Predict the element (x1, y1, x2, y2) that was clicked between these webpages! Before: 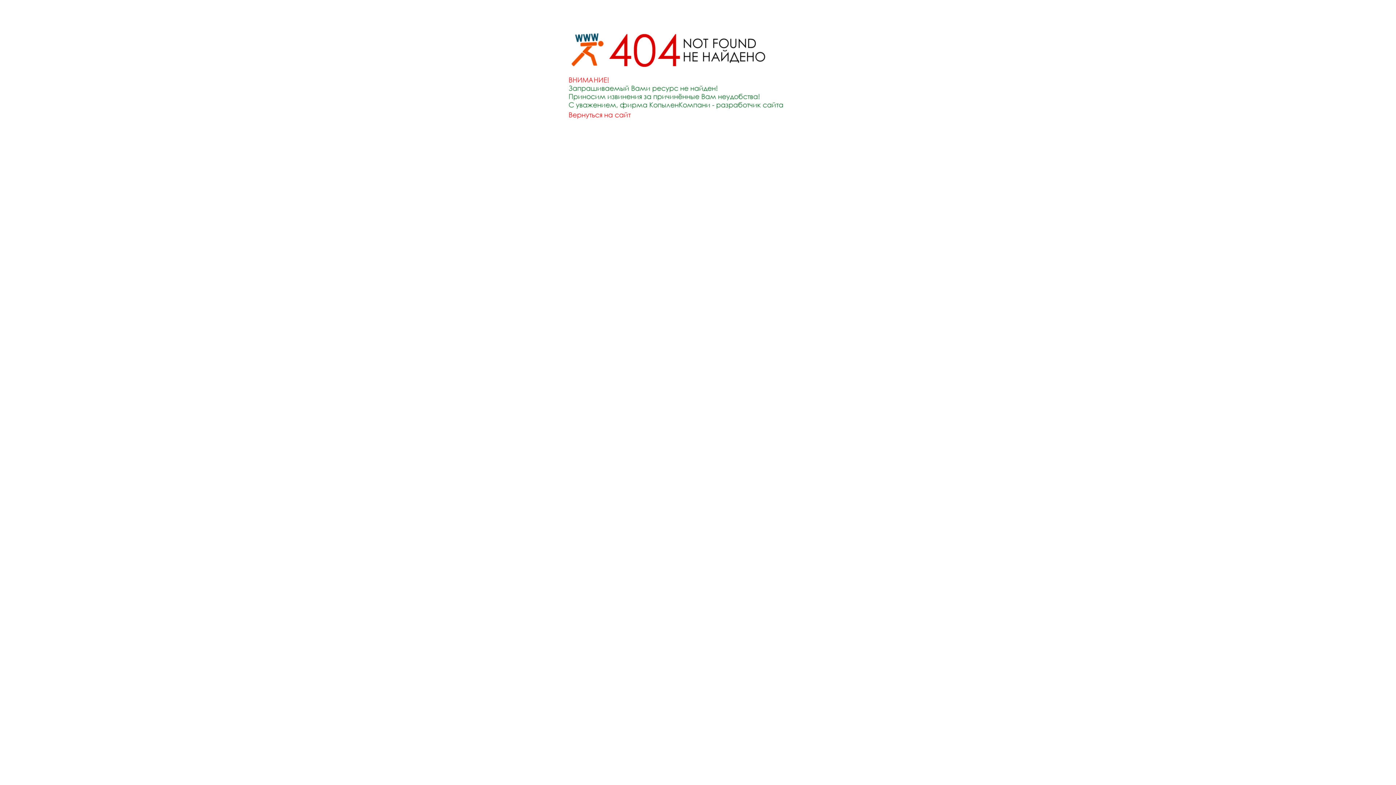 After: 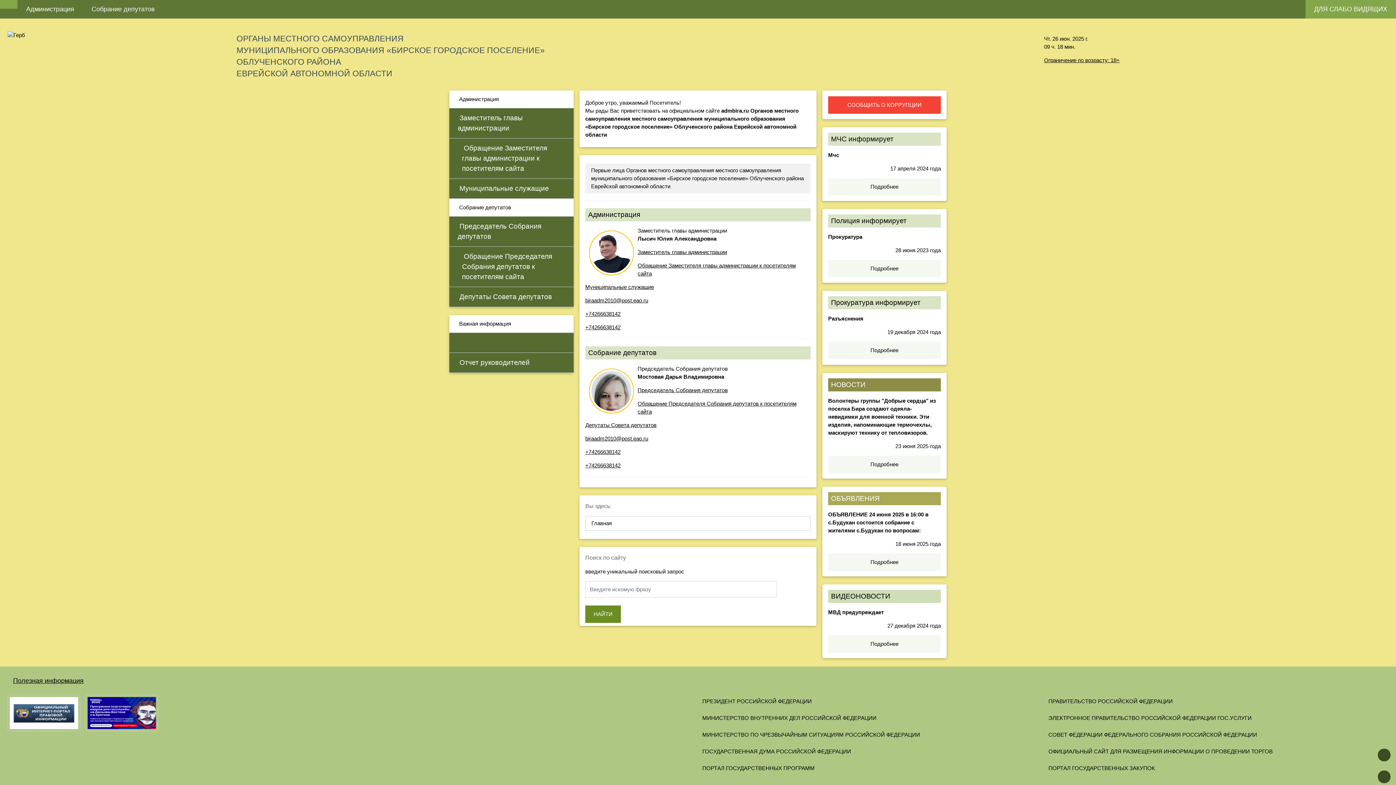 Action: bbox: (552, 122, 843, 128)